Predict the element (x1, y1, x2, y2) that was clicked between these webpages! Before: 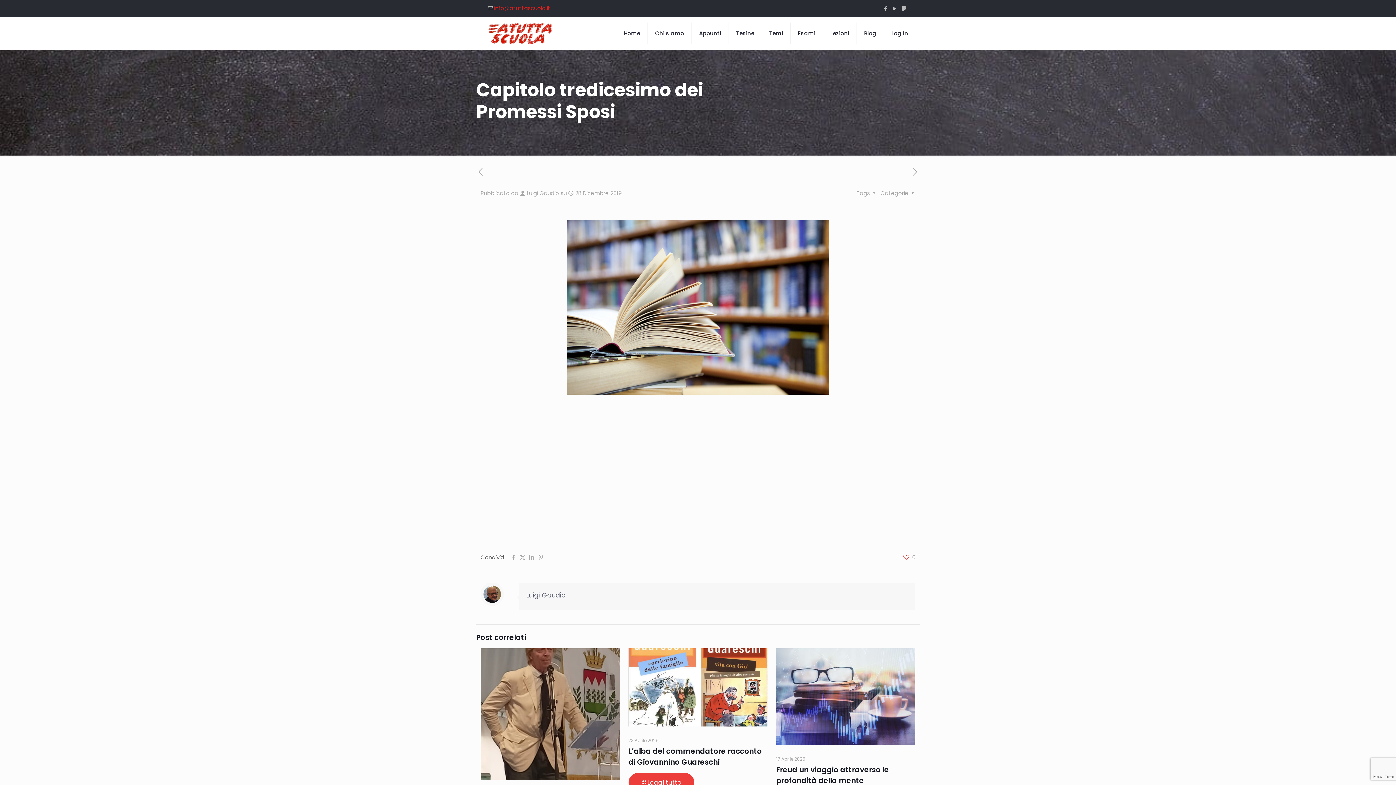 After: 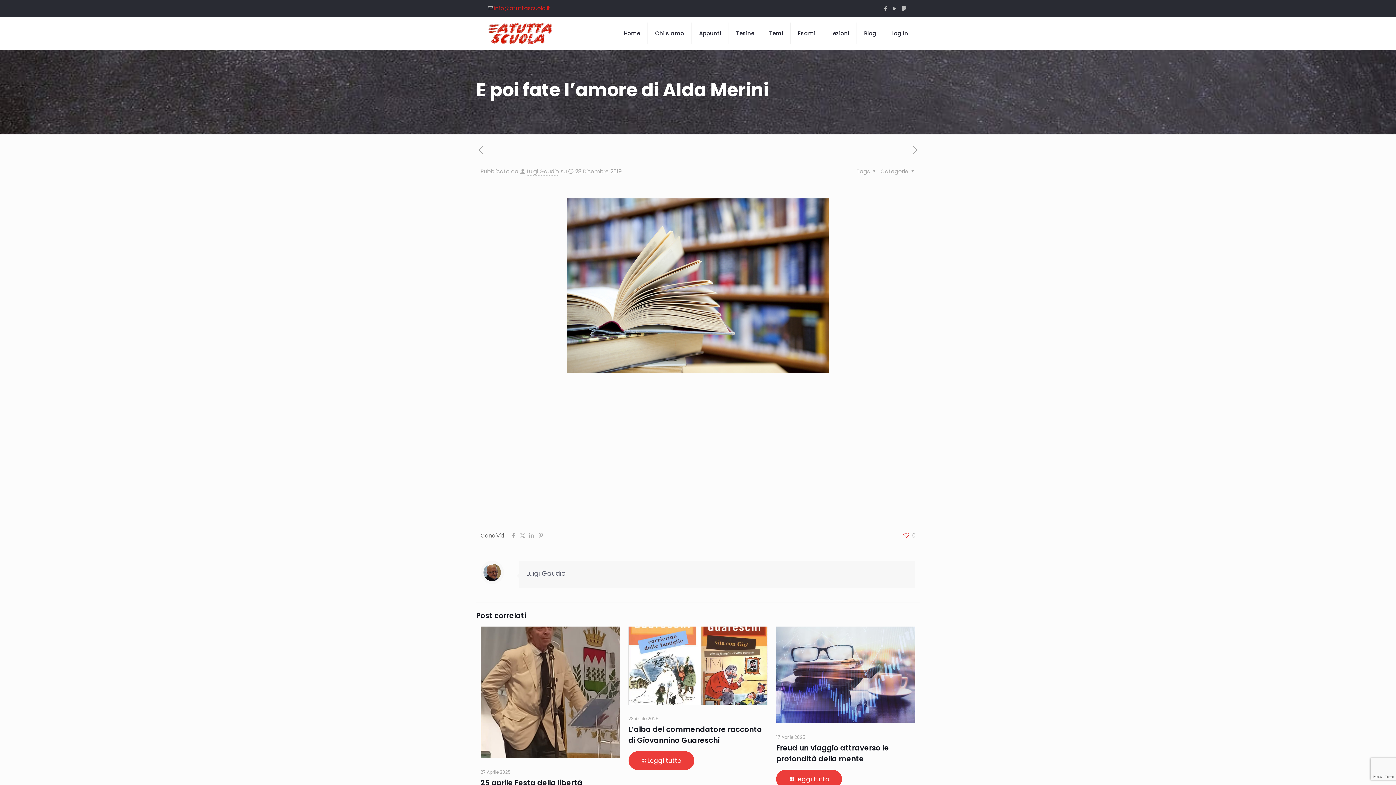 Action: bbox: (910, 166, 920, 178)